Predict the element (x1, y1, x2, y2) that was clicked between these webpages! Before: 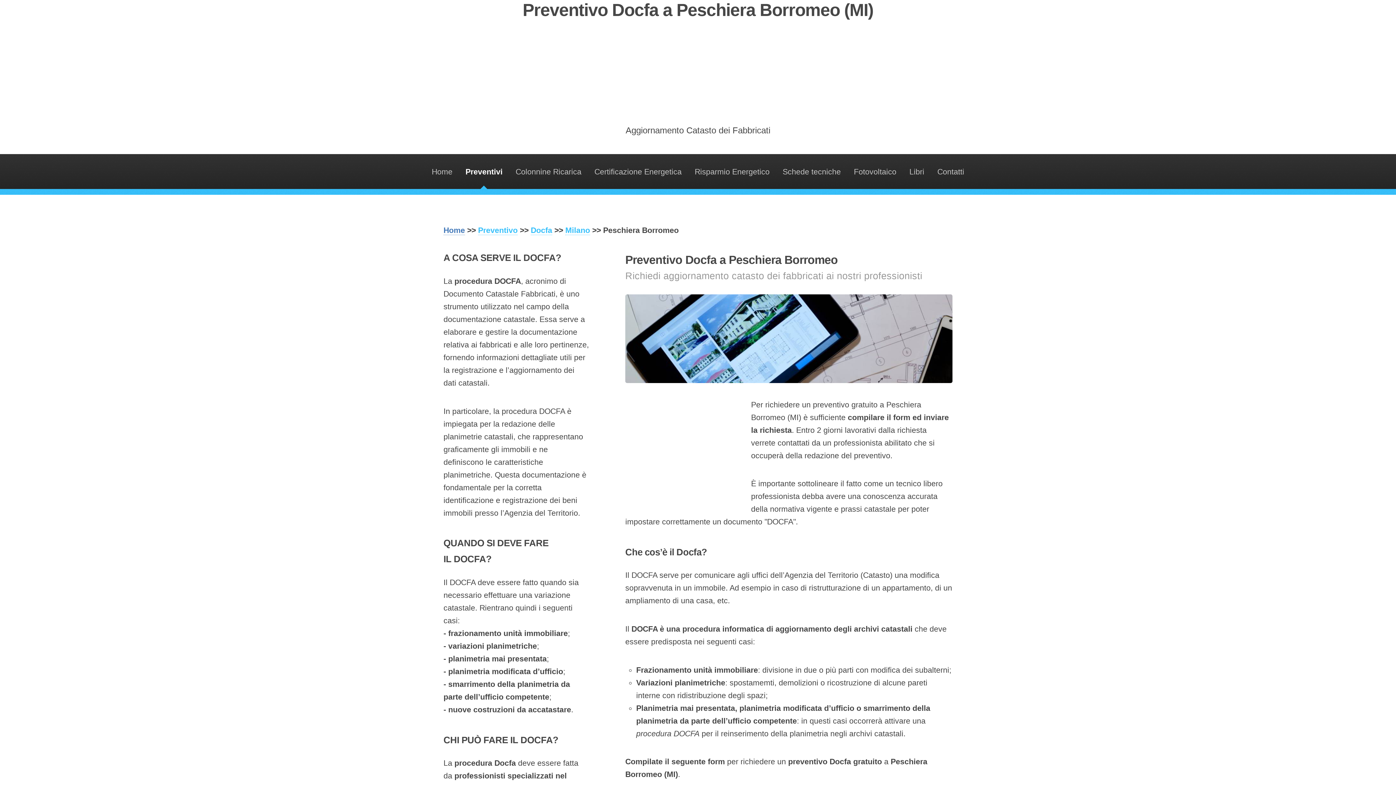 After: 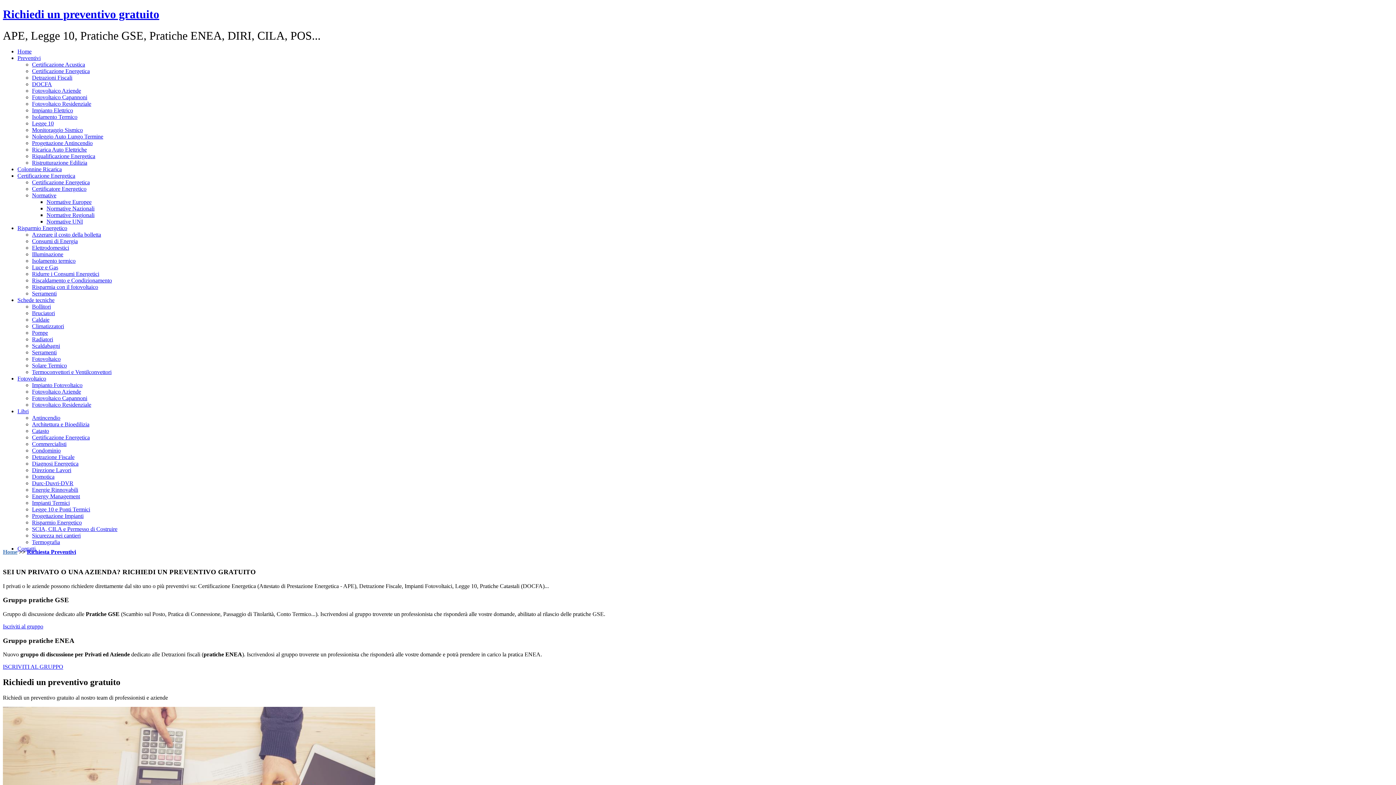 Action: label: Preventivi bbox: (461, 154, 506, 189)